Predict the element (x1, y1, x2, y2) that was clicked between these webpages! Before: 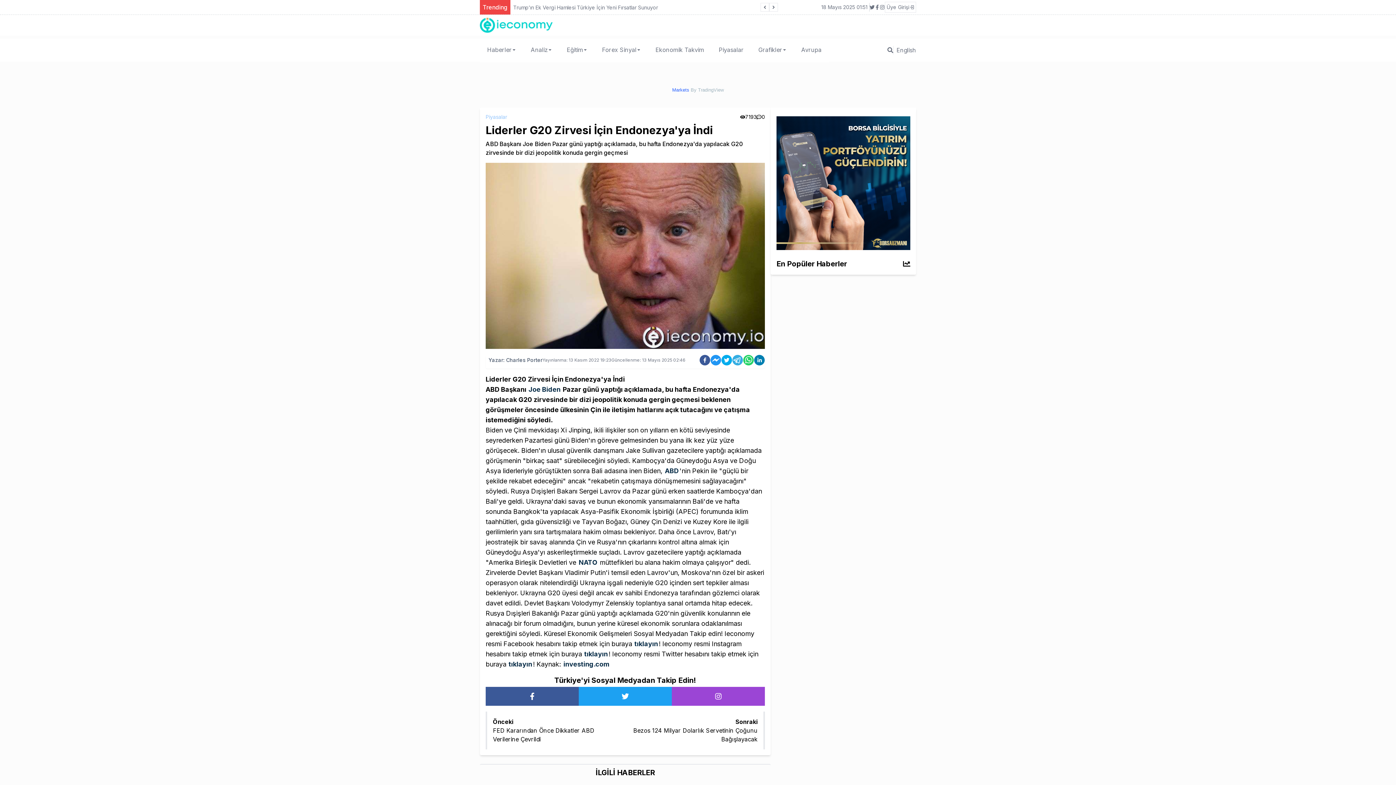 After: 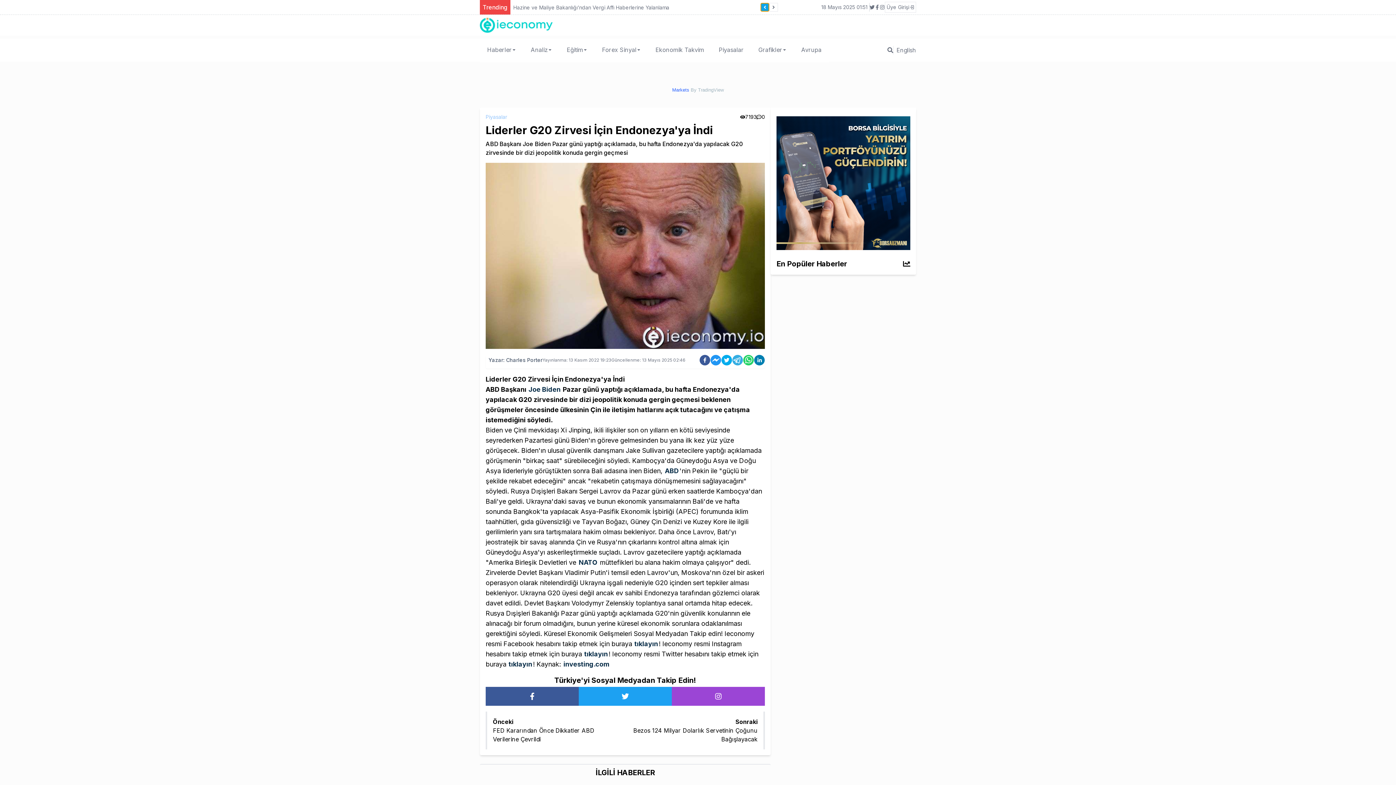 Action: bbox: (760, 2, 769, 11)